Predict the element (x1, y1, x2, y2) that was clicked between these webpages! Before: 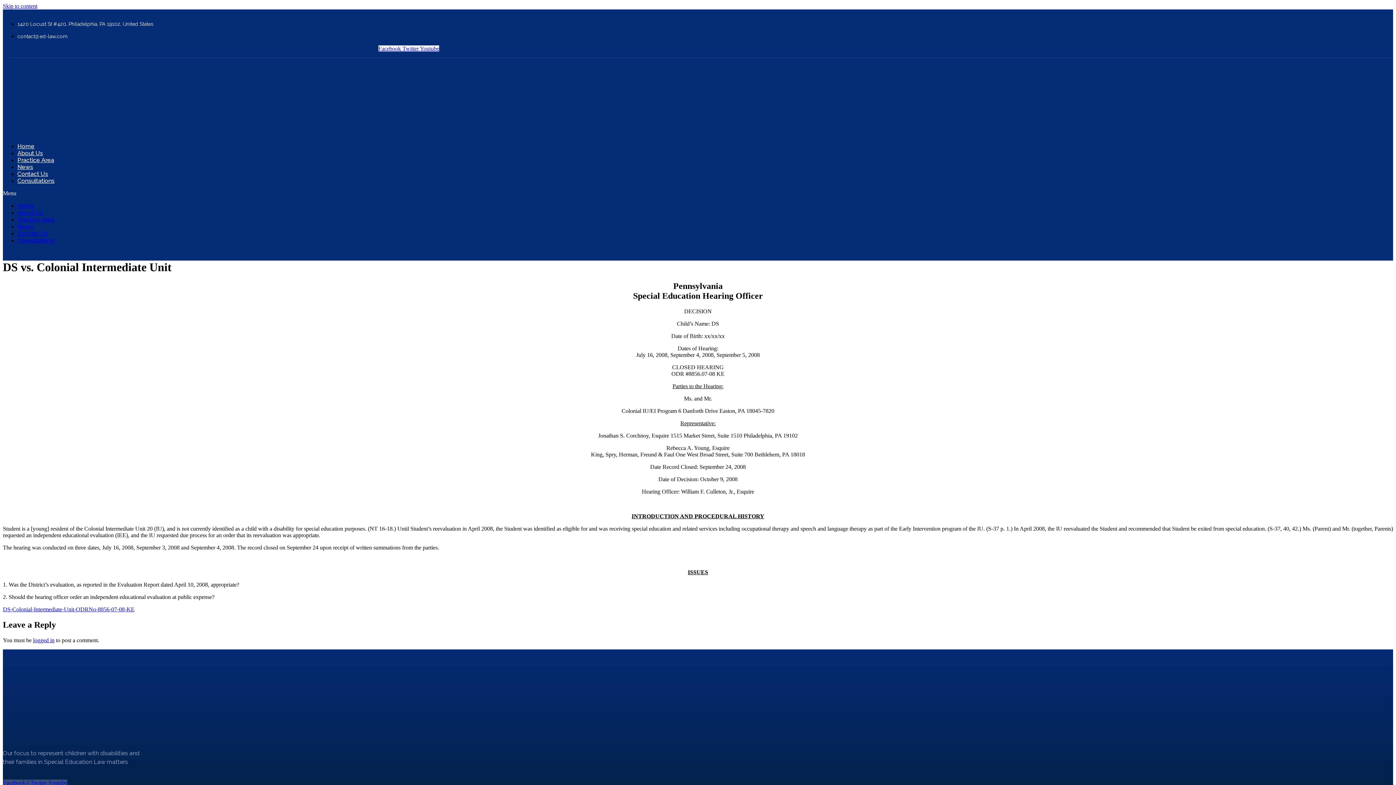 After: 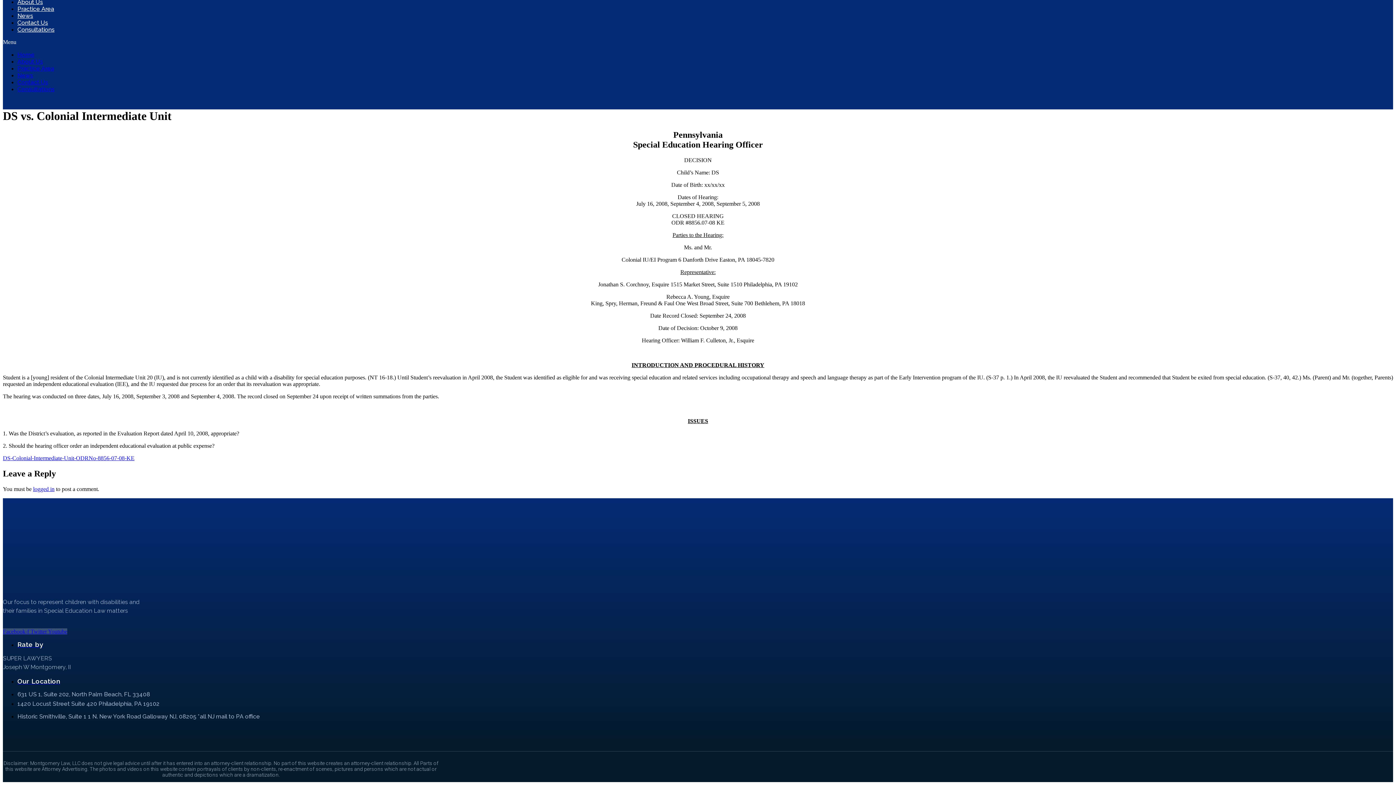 Action: bbox: (2, 2, 37, 9) label: Skip to content